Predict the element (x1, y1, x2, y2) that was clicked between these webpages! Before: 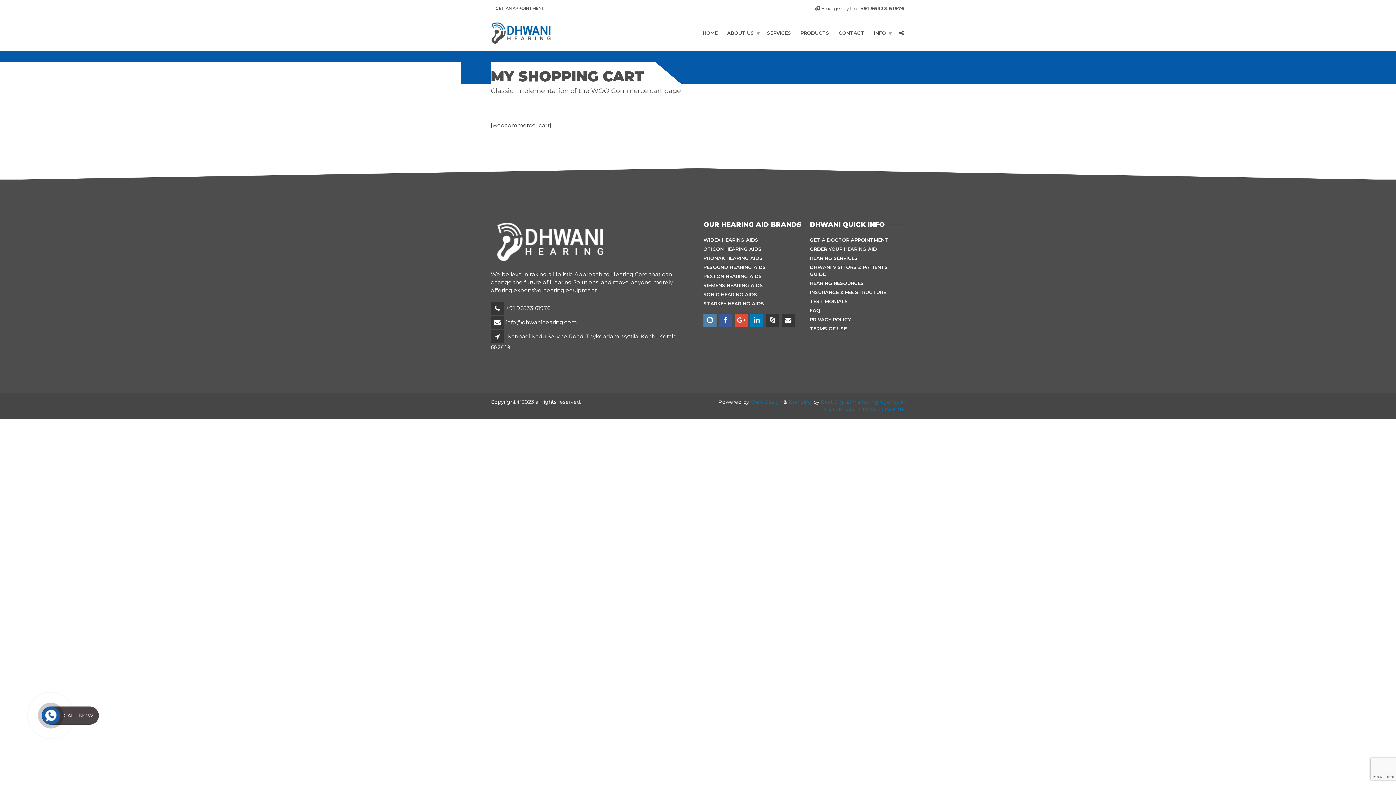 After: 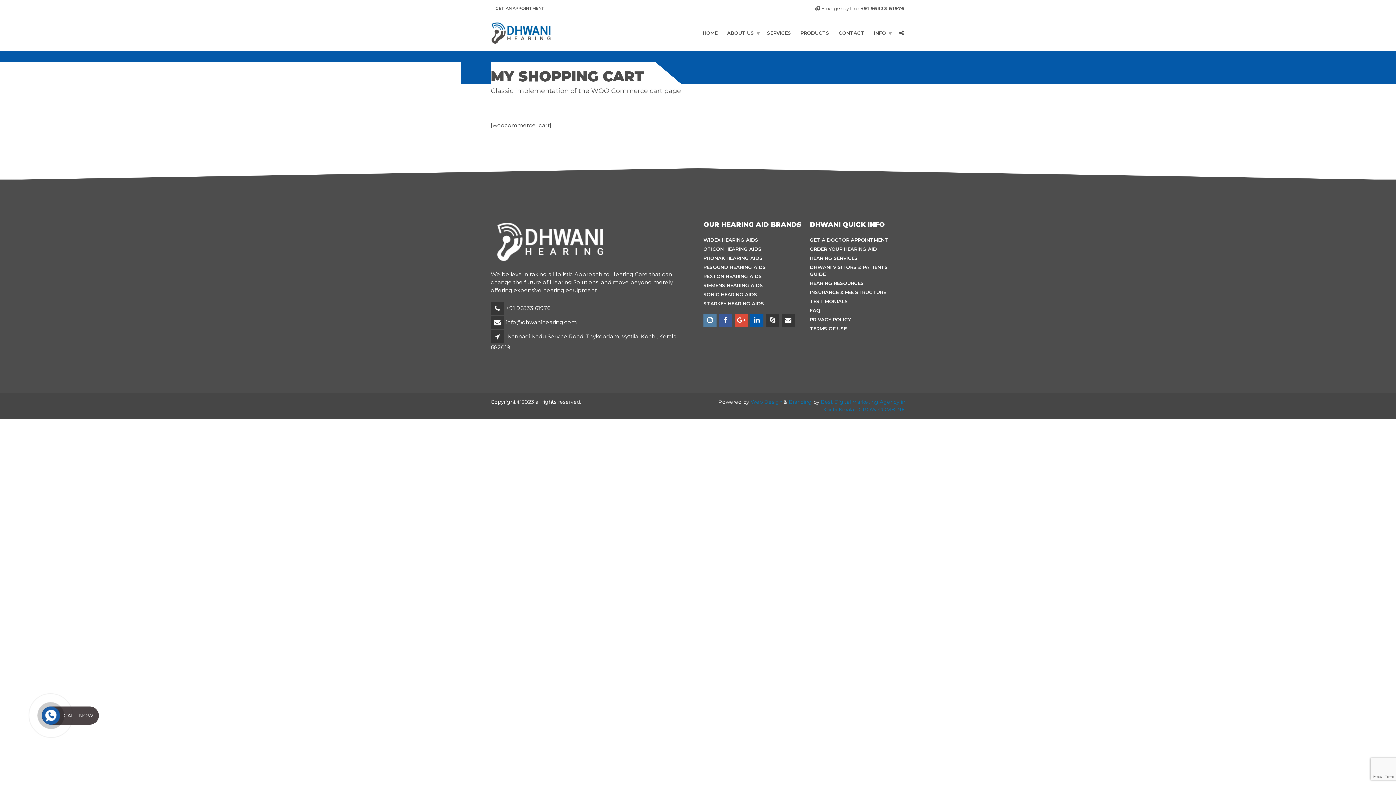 Action: bbox: (750, 317, 764, 323)